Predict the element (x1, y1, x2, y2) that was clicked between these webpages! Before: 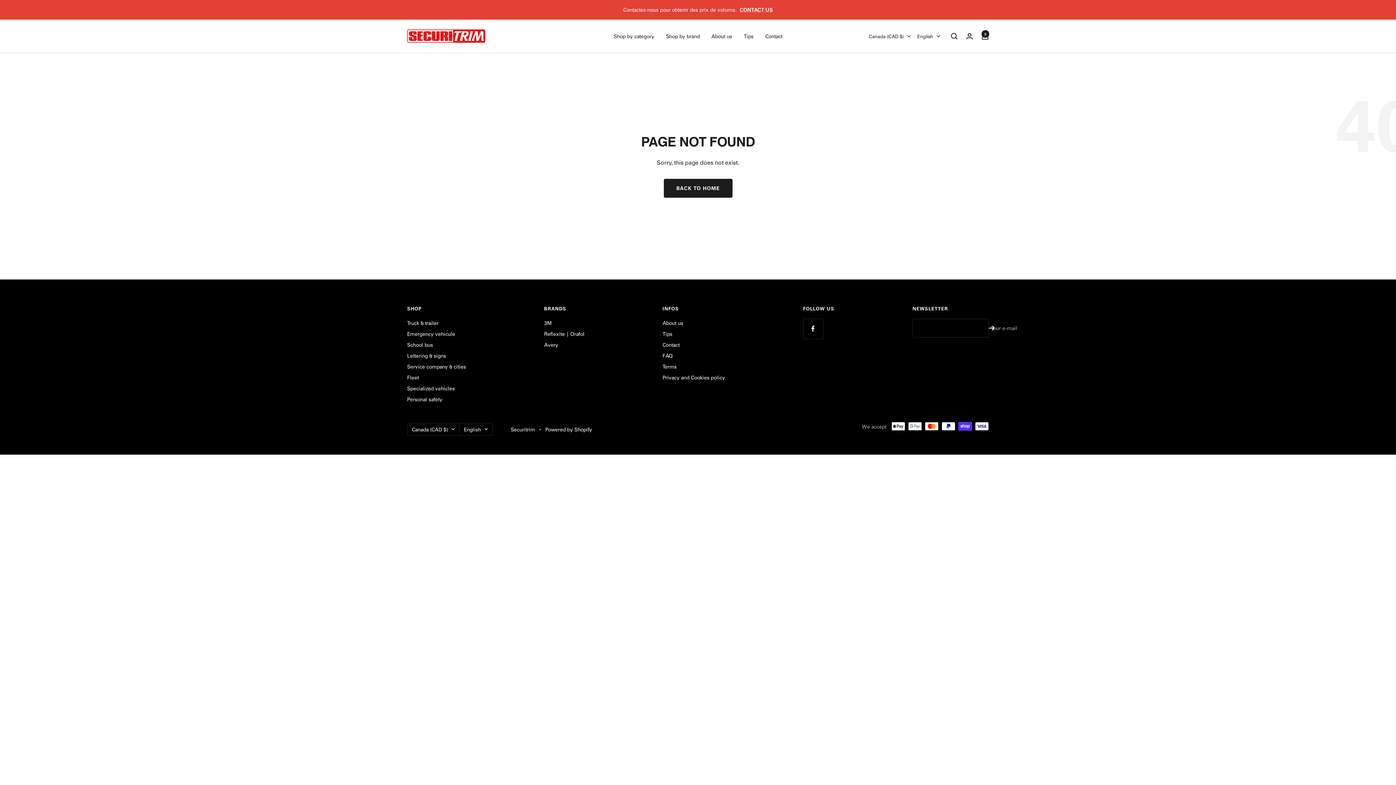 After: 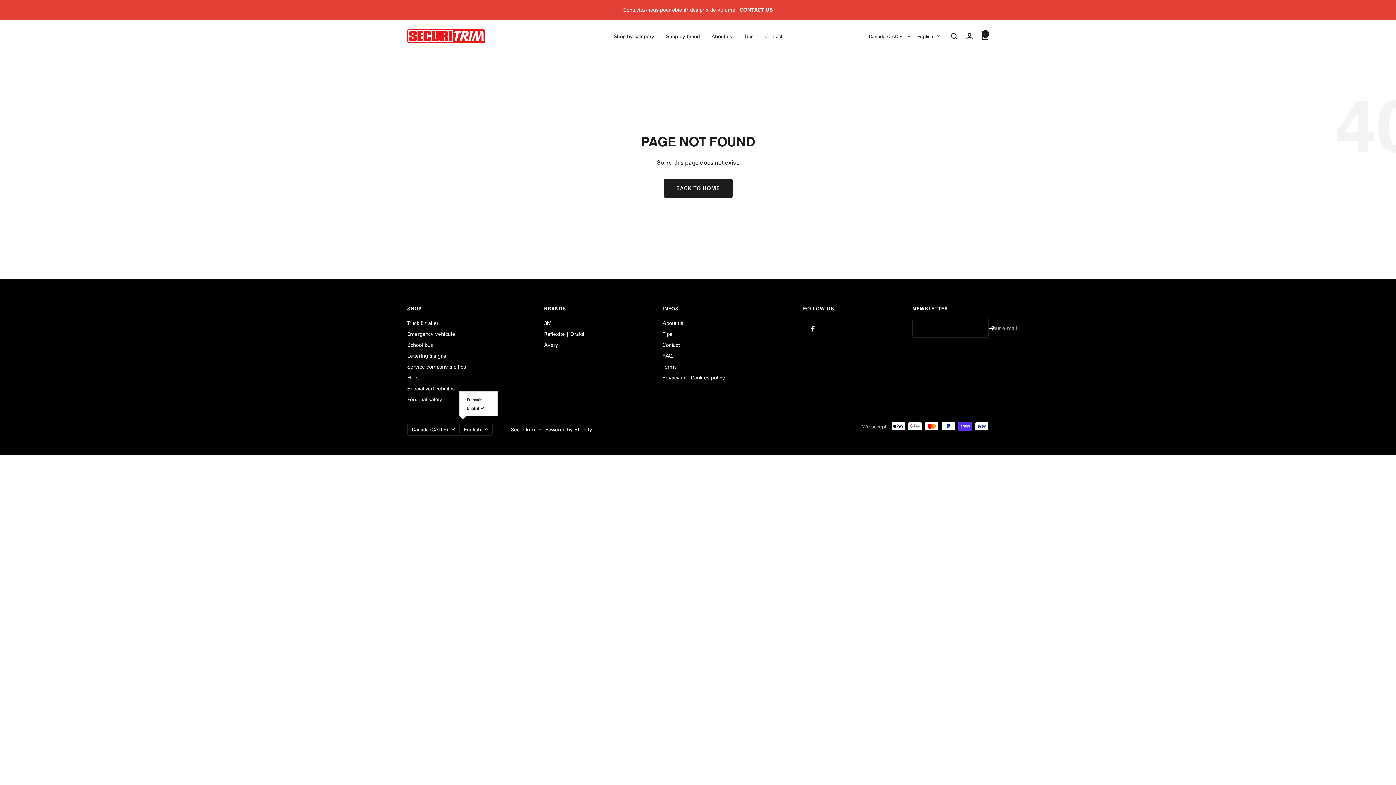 Action: bbox: (459, 423, 492, 435) label: English